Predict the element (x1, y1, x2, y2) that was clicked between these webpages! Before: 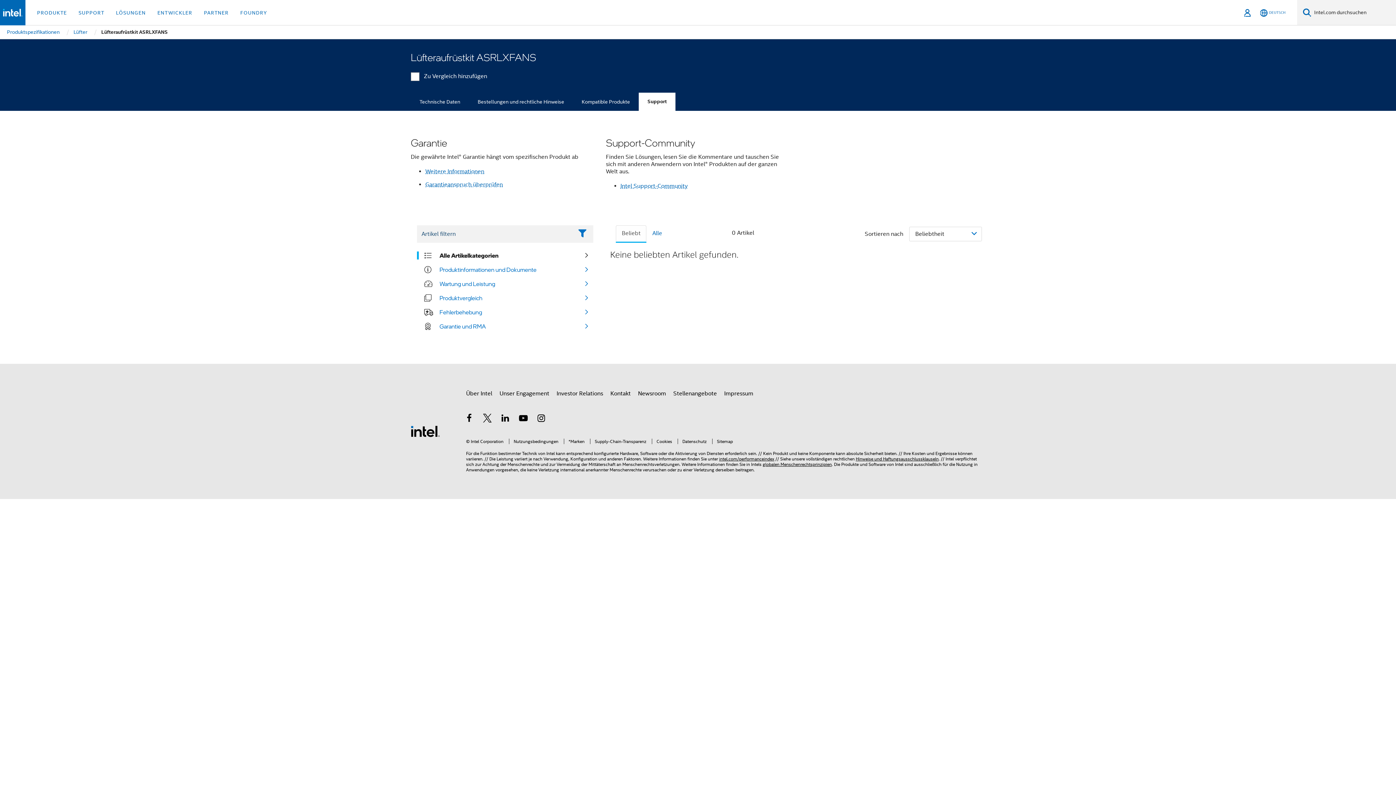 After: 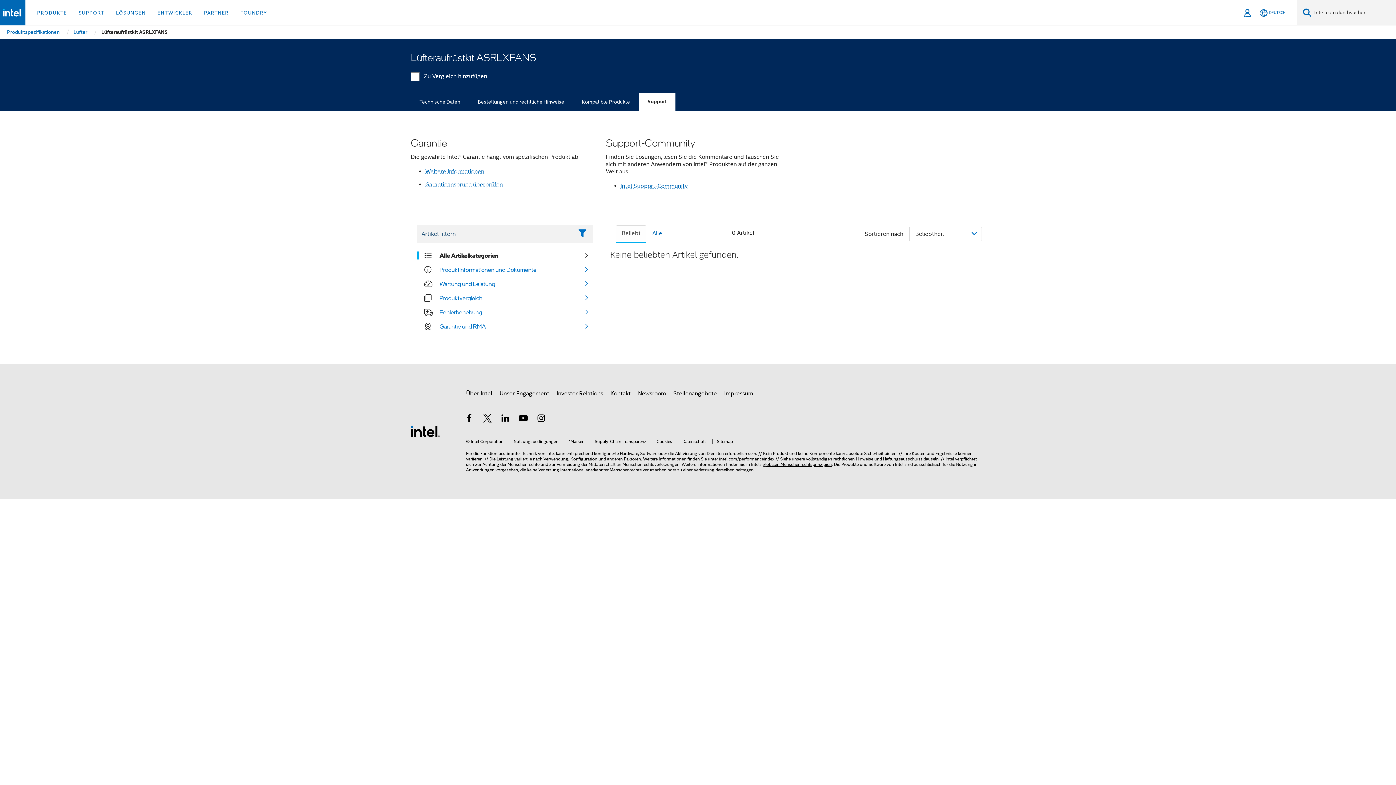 Action: bbox: (439, 251, 498, 259) label: Alle Artikelkategorien